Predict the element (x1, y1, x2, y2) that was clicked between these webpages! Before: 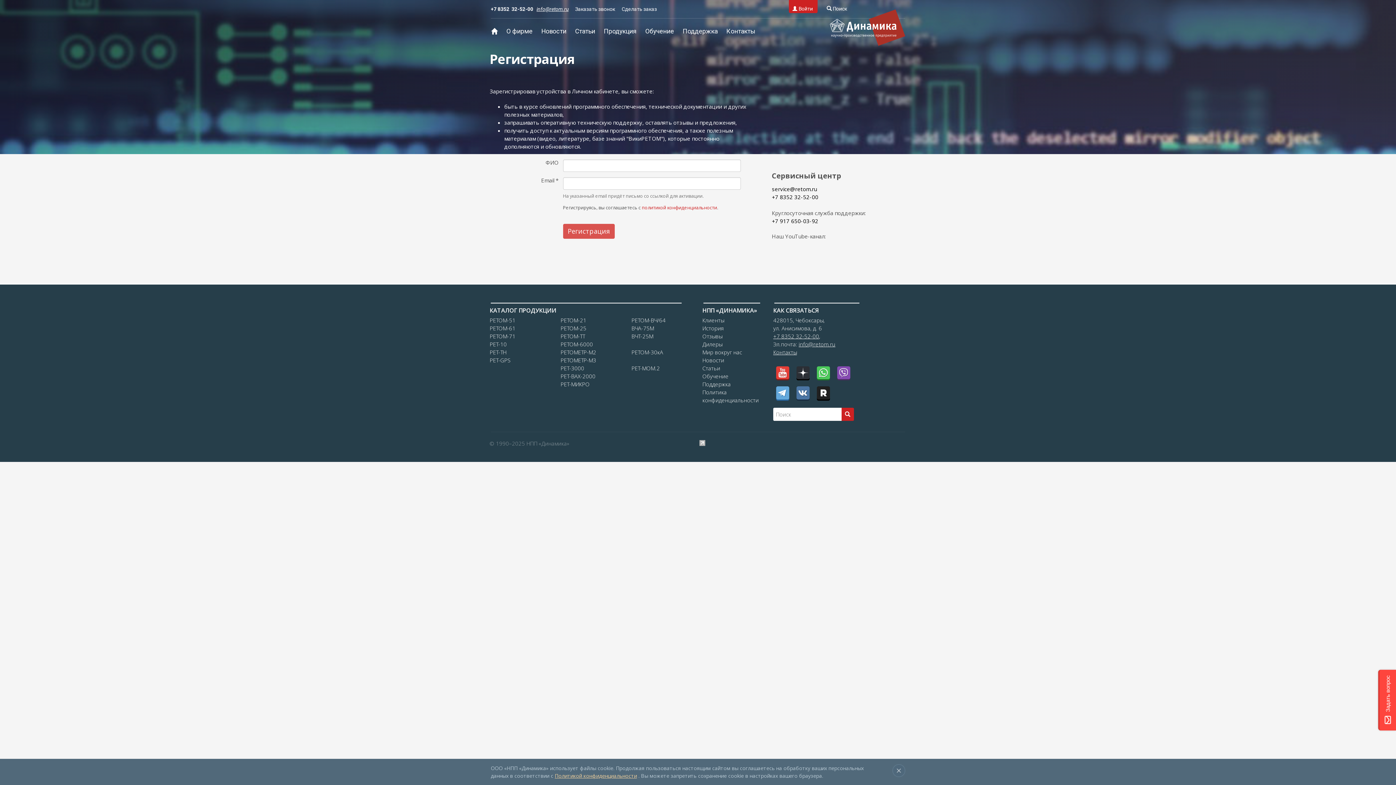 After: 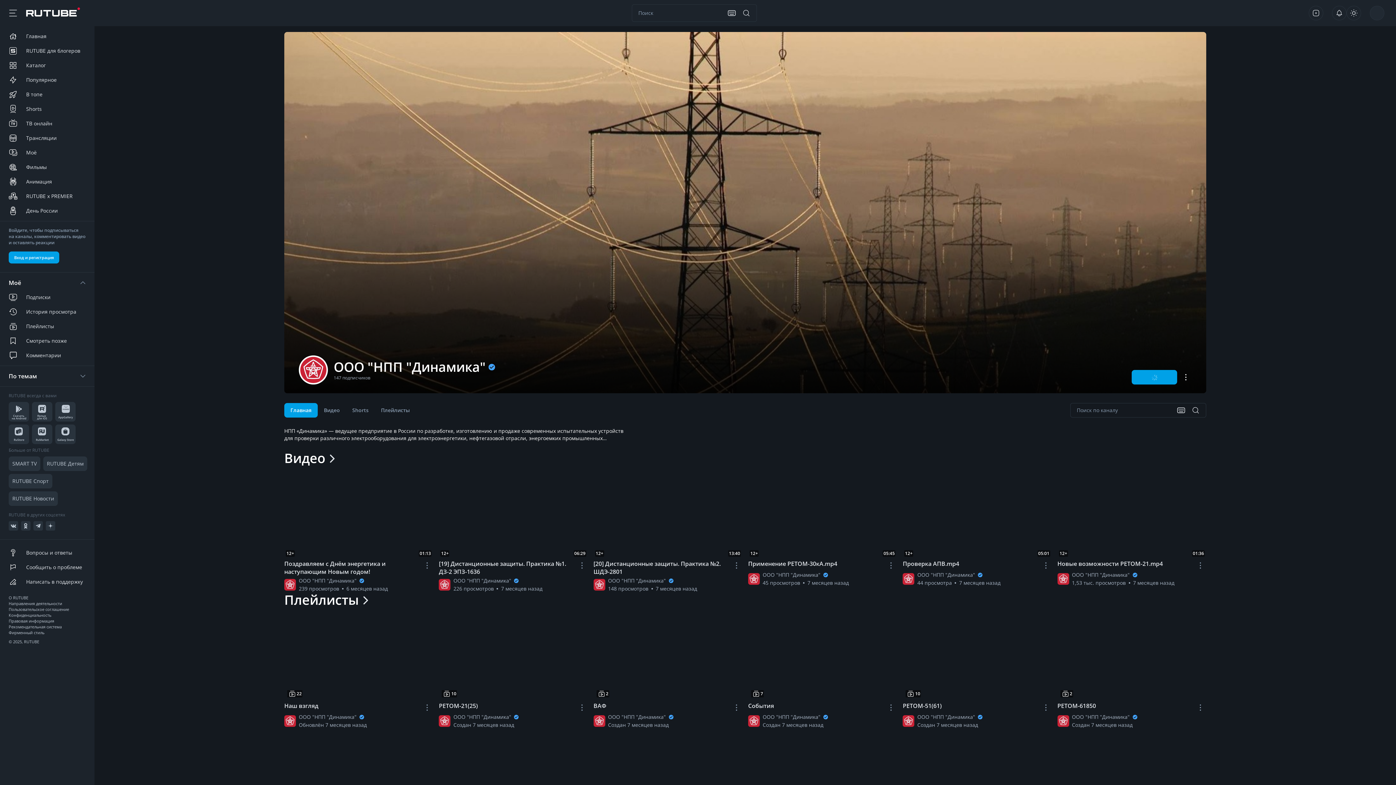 Action: bbox: (814, 389, 833, 396)